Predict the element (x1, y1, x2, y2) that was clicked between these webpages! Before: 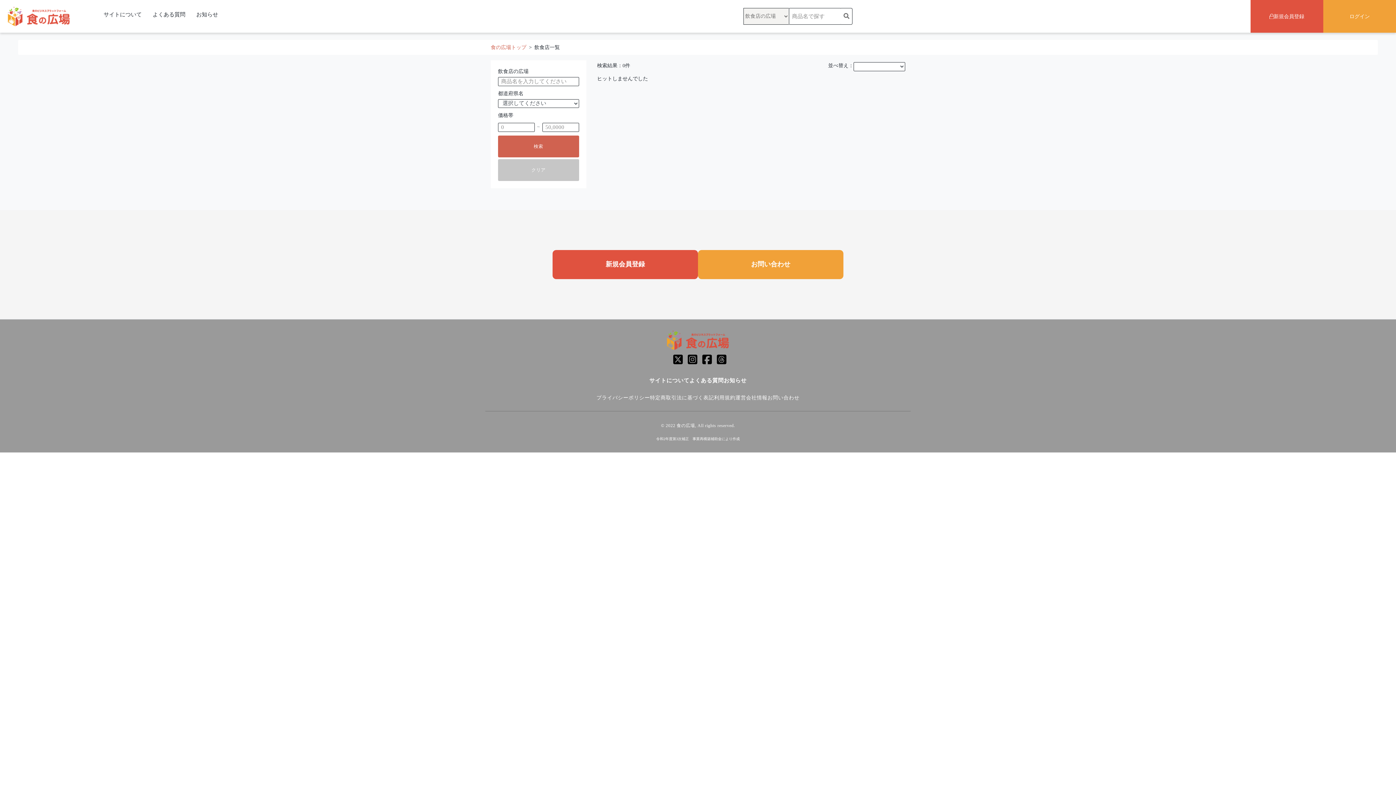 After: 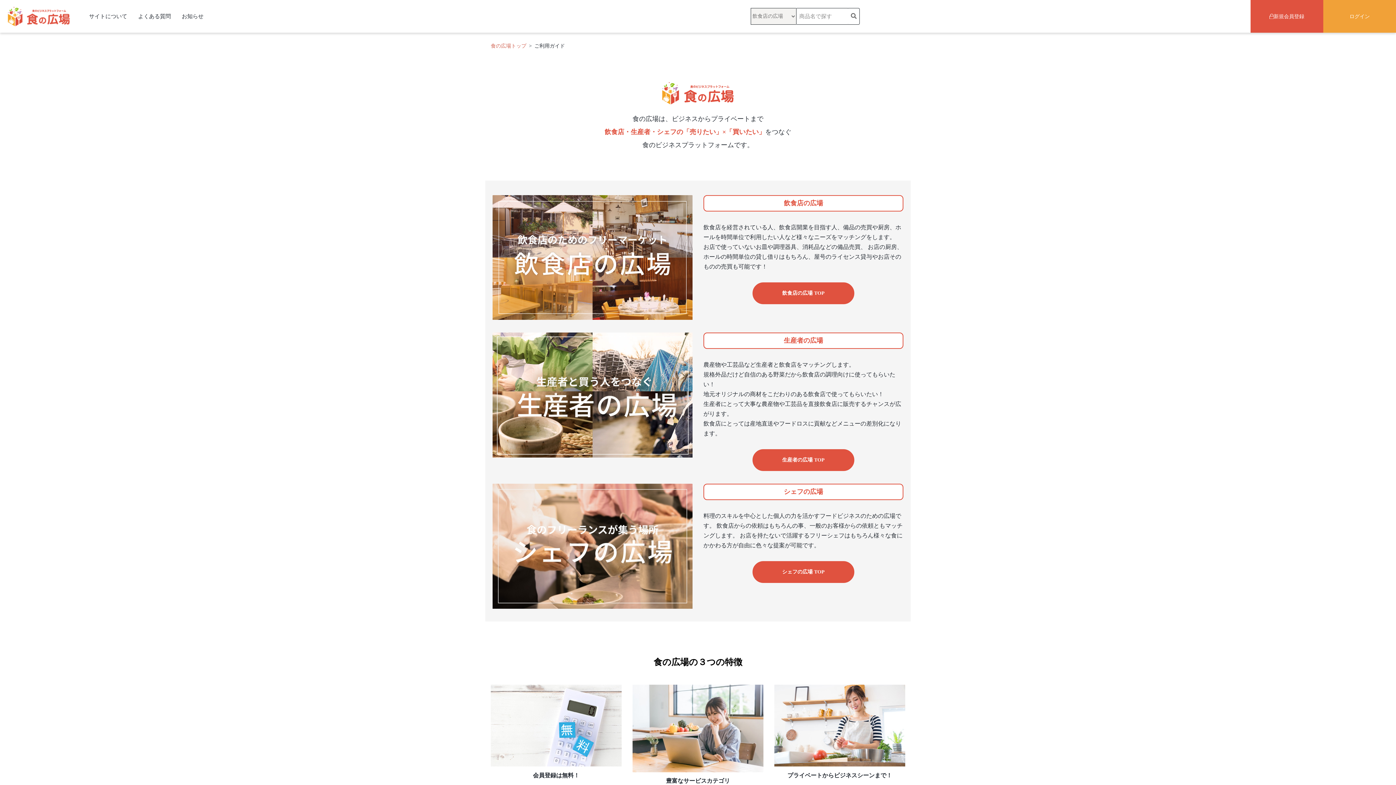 Action: bbox: (103, 11, 141, 17) label: サイトについて